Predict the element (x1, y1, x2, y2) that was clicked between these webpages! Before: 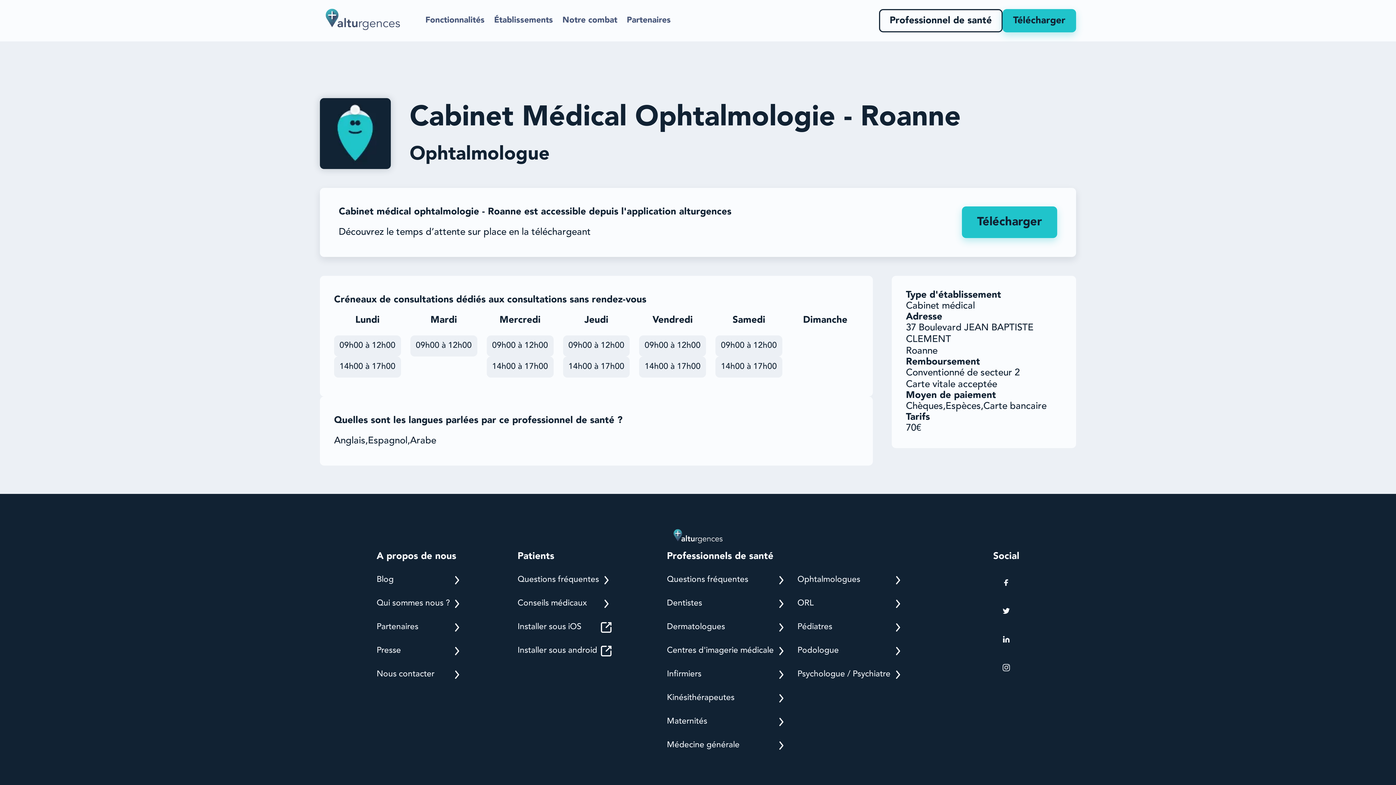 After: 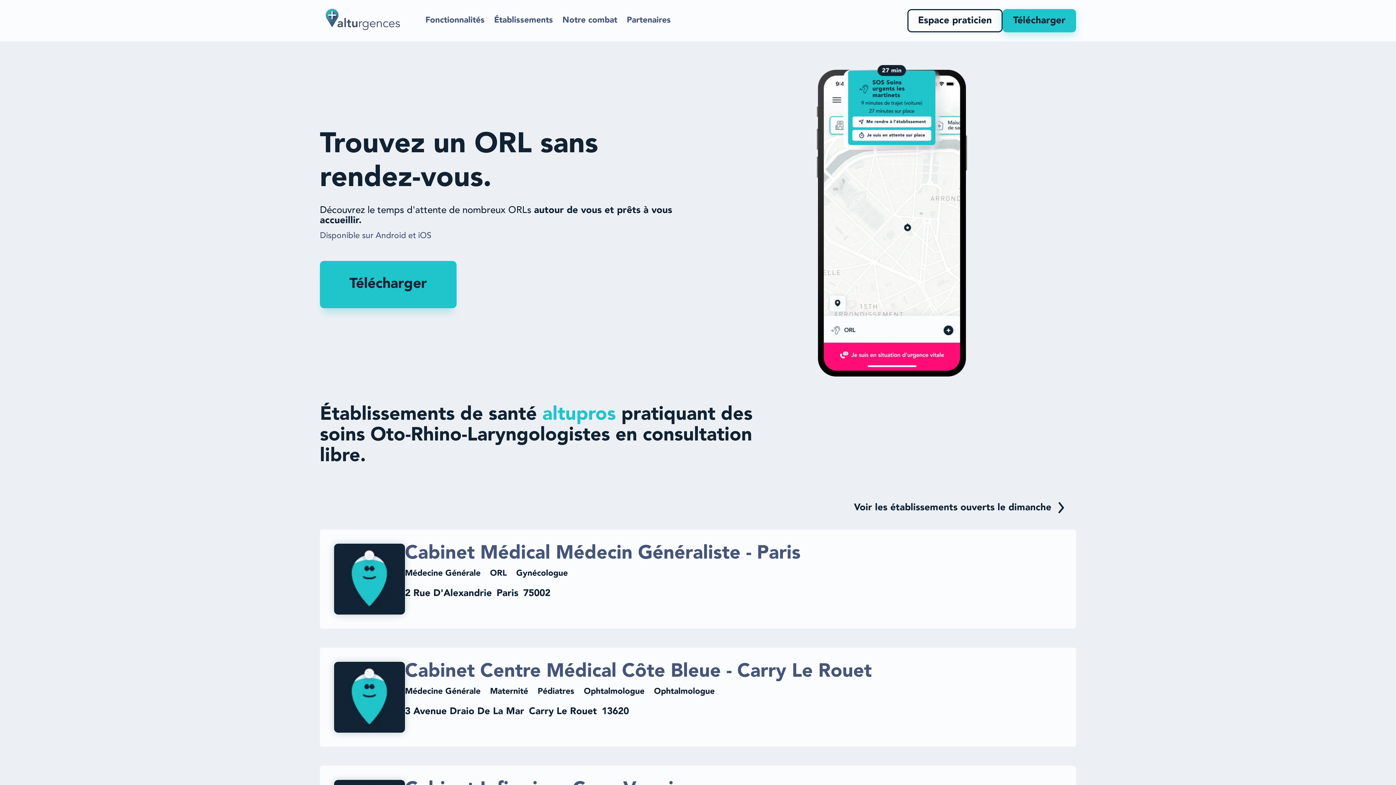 Action: label: ORL bbox: (792, 592, 909, 615)